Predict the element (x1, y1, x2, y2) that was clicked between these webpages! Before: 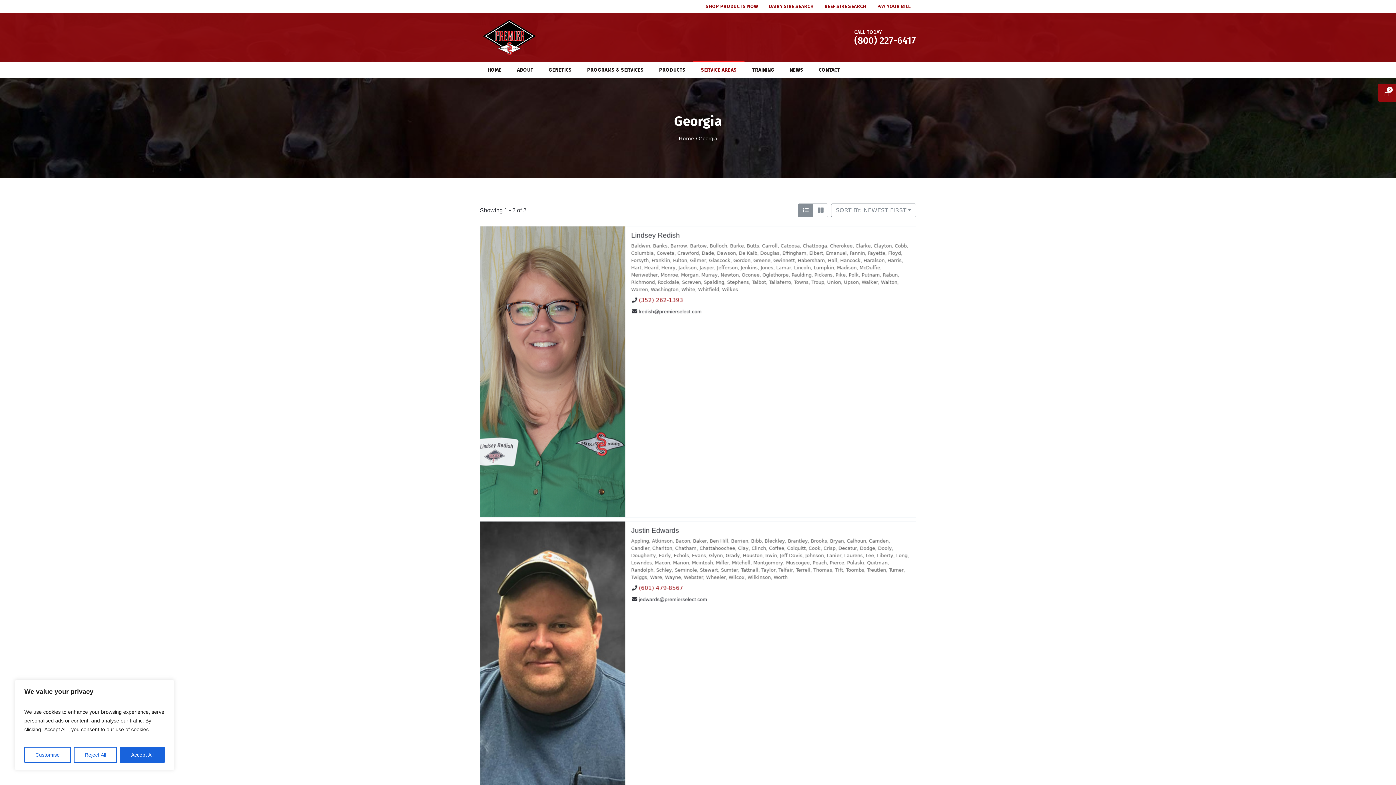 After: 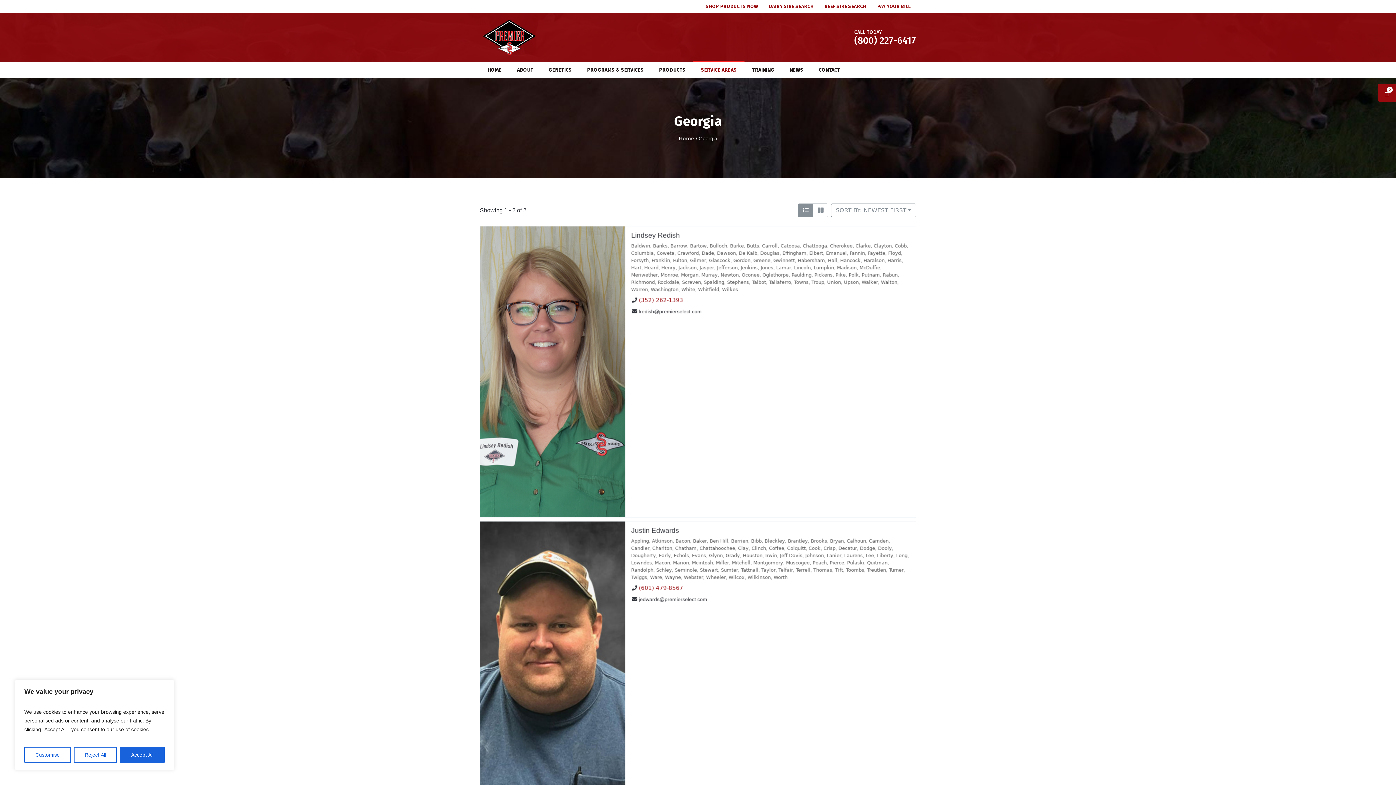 Action: bbox: (741, 272, 759, 277) label: Oconee